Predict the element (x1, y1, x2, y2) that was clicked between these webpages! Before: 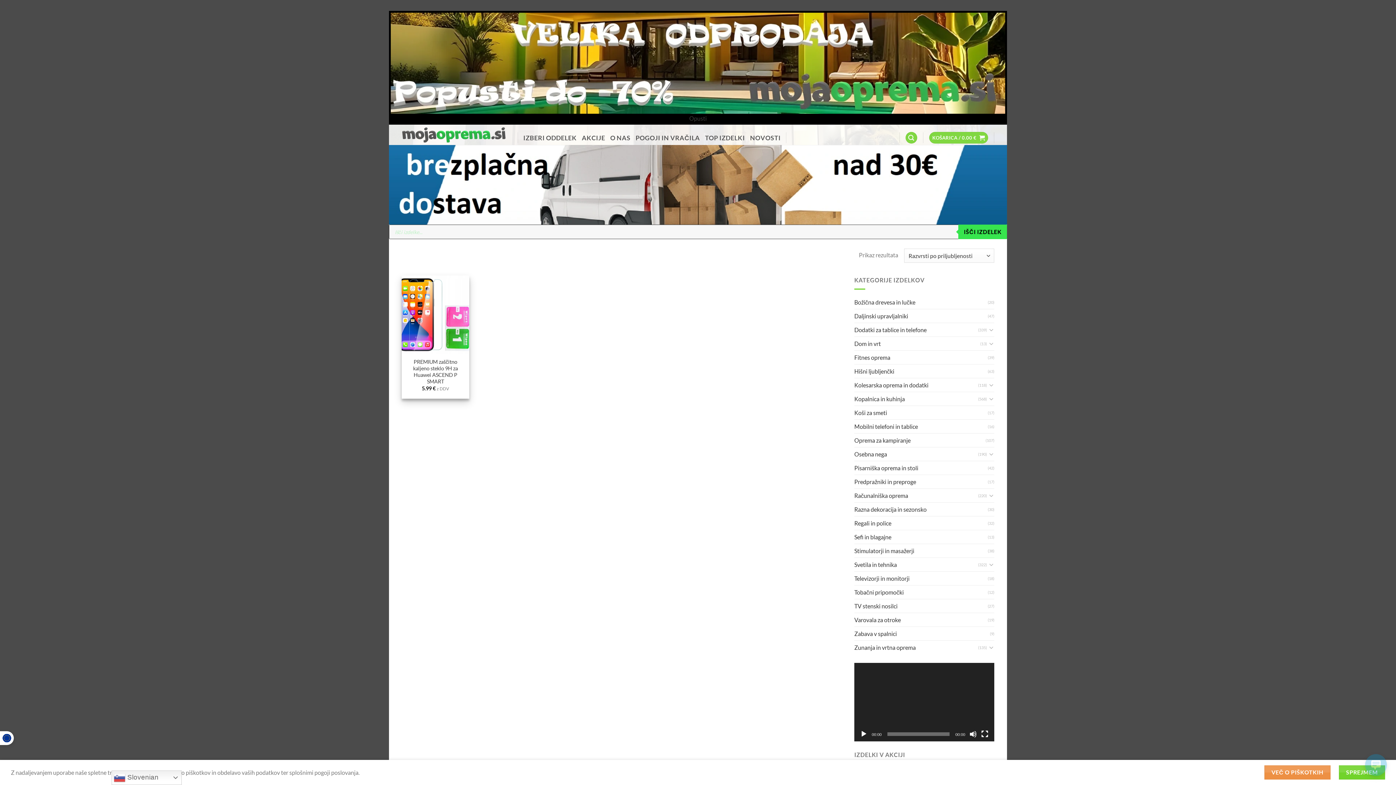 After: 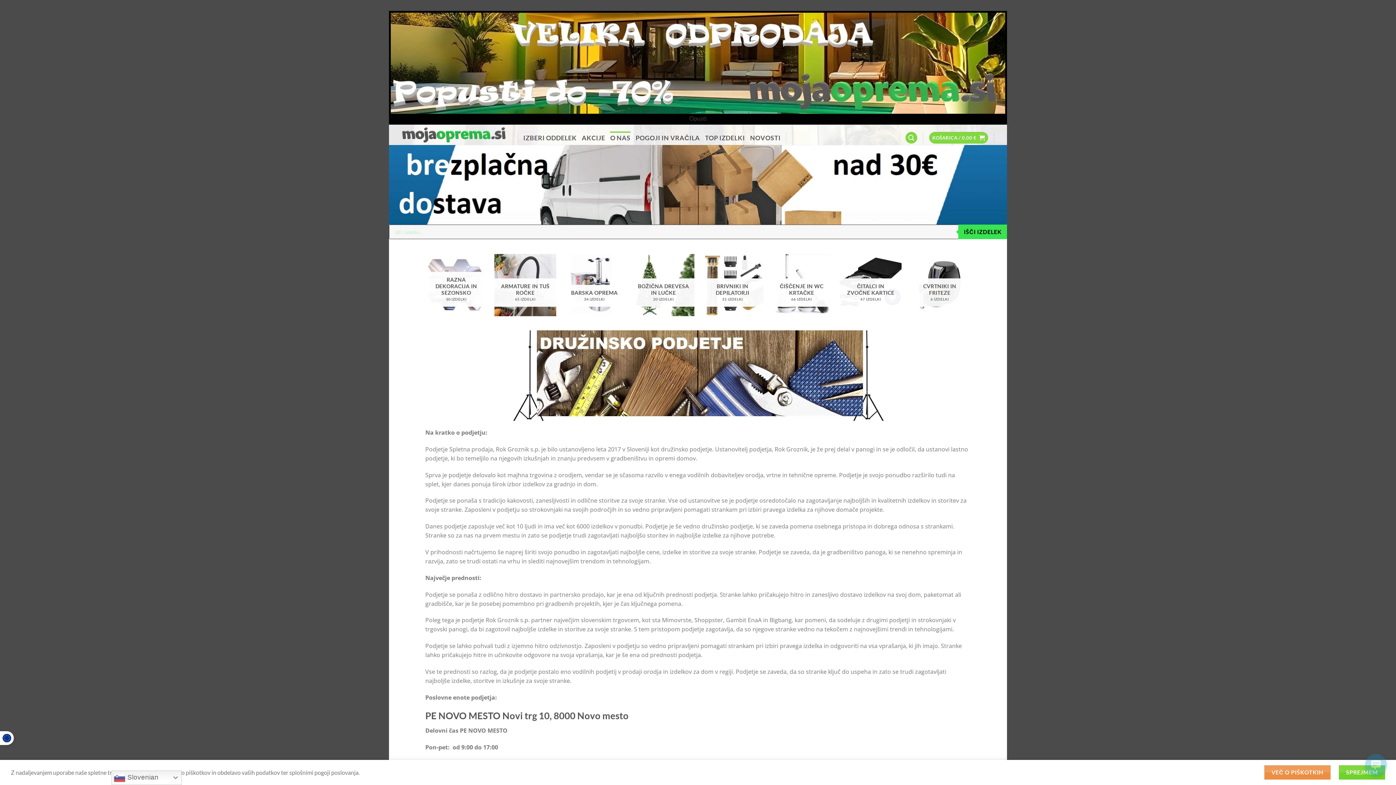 Action: label: O NAS bbox: (610, 131, 630, 144)